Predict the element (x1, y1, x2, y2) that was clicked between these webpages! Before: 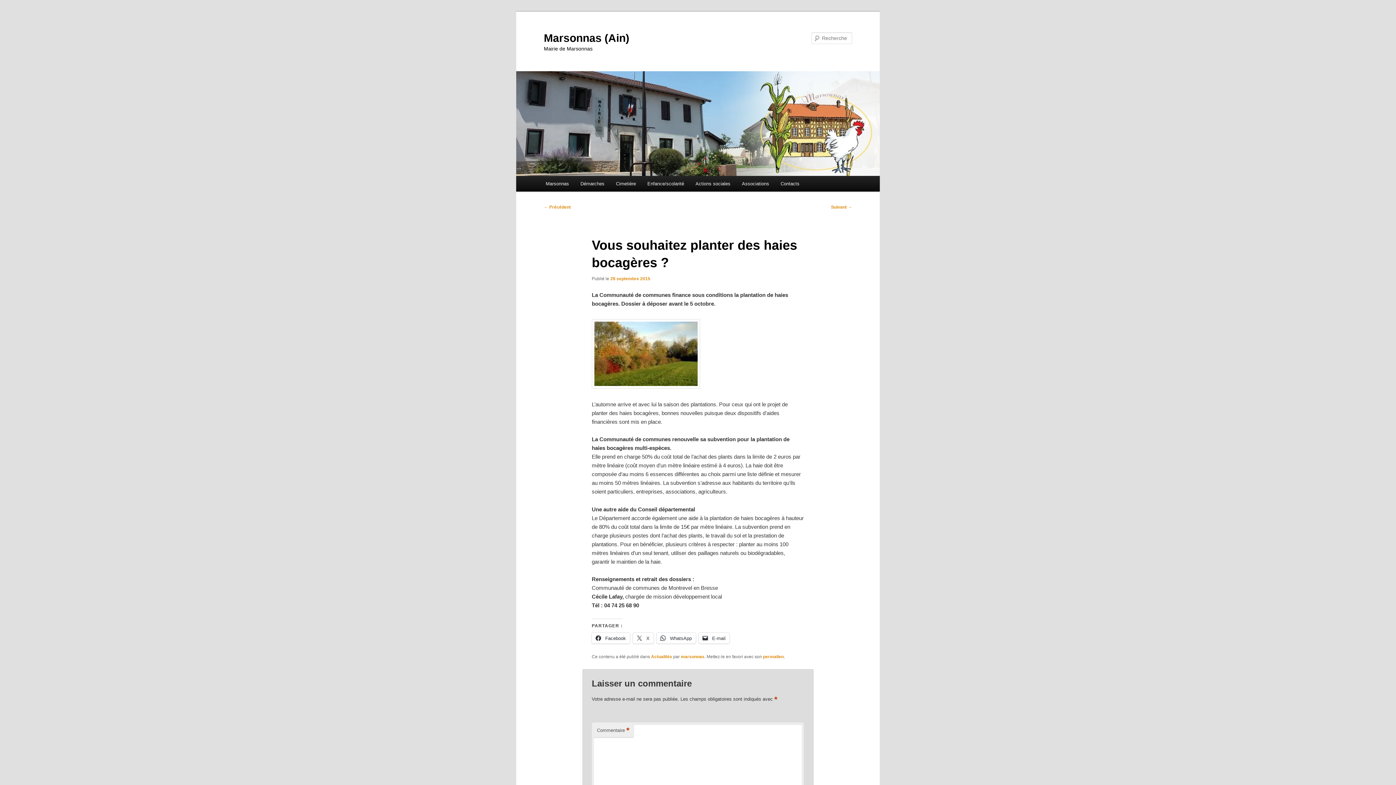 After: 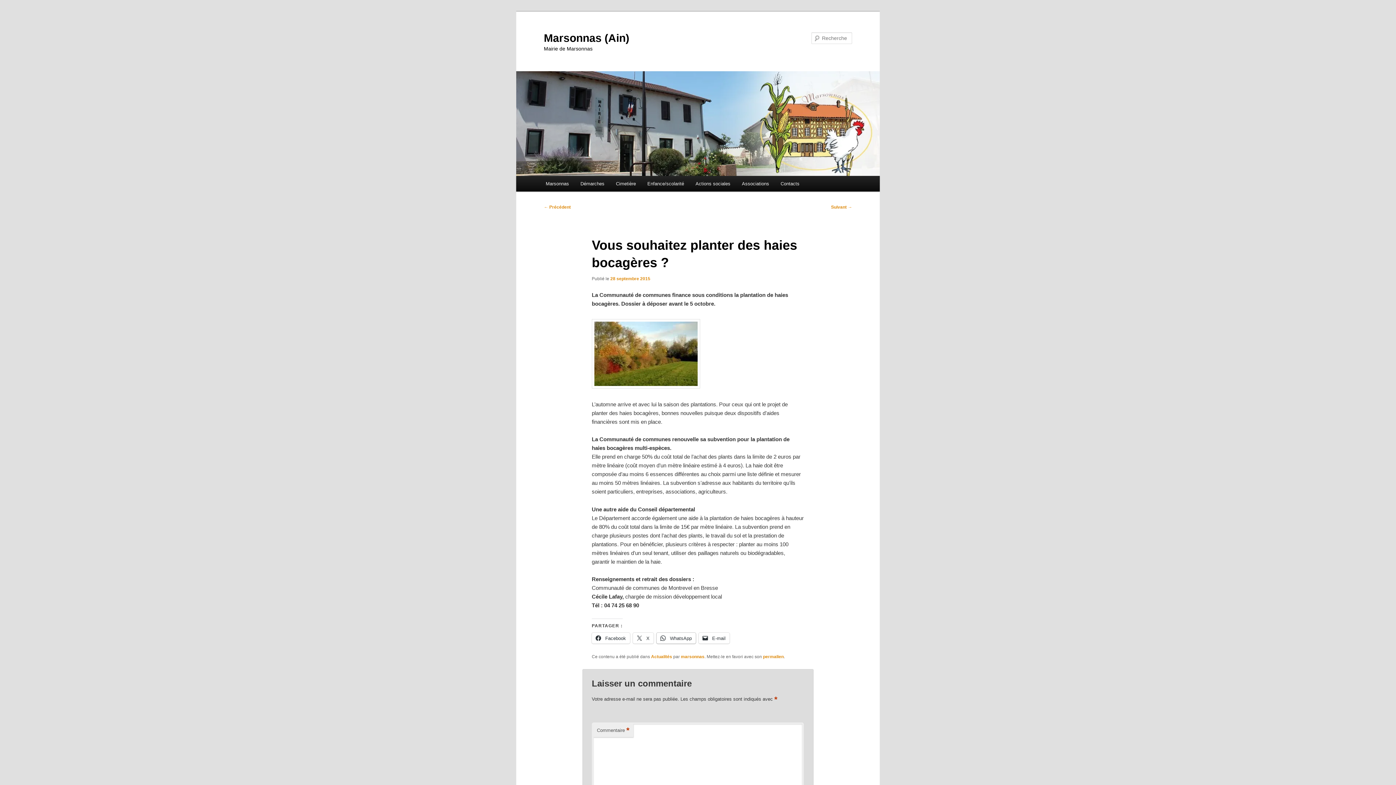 Action: bbox: (656, 633, 695, 644) label:  WhatsApp